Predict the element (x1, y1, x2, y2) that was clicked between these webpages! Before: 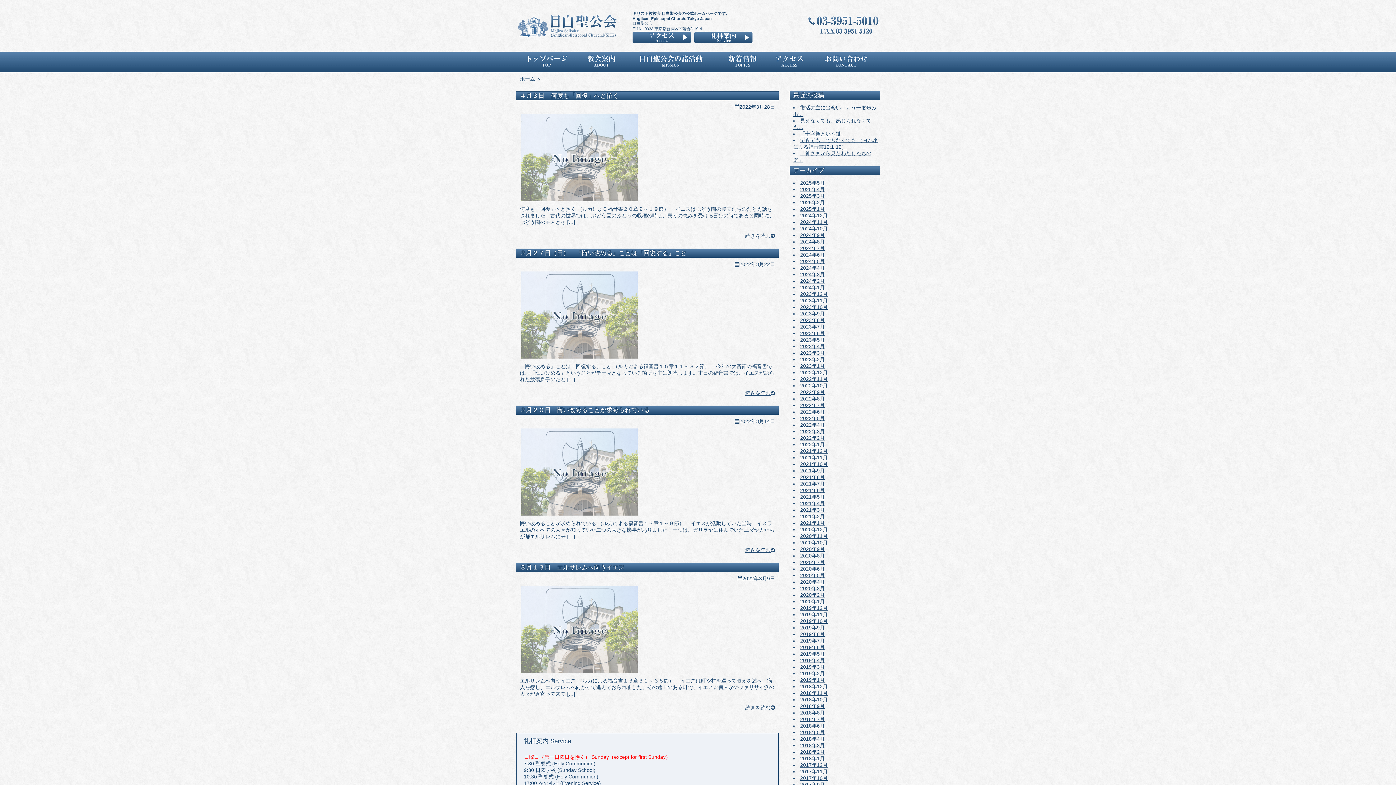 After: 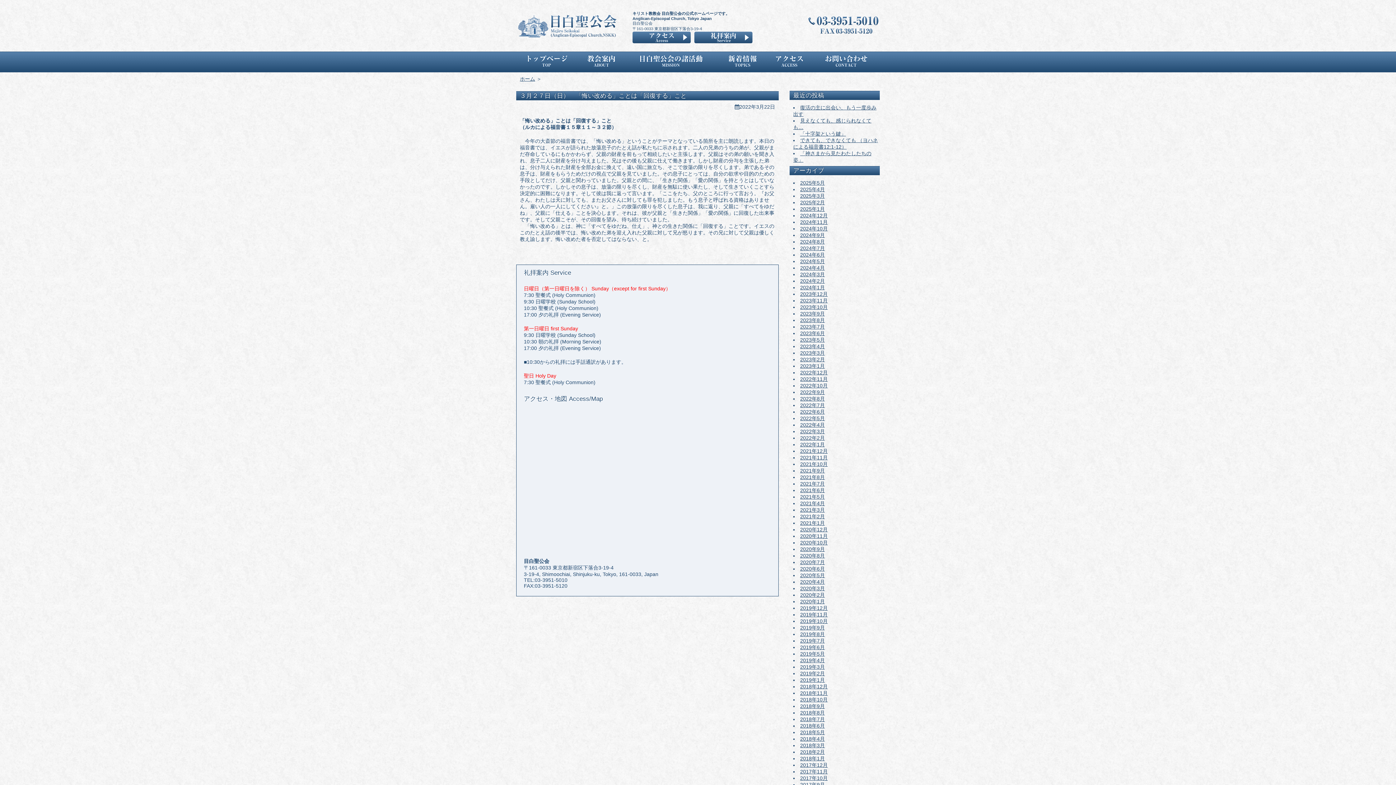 Action: label: 続きを読む bbox: (745, 390, 775, 396)